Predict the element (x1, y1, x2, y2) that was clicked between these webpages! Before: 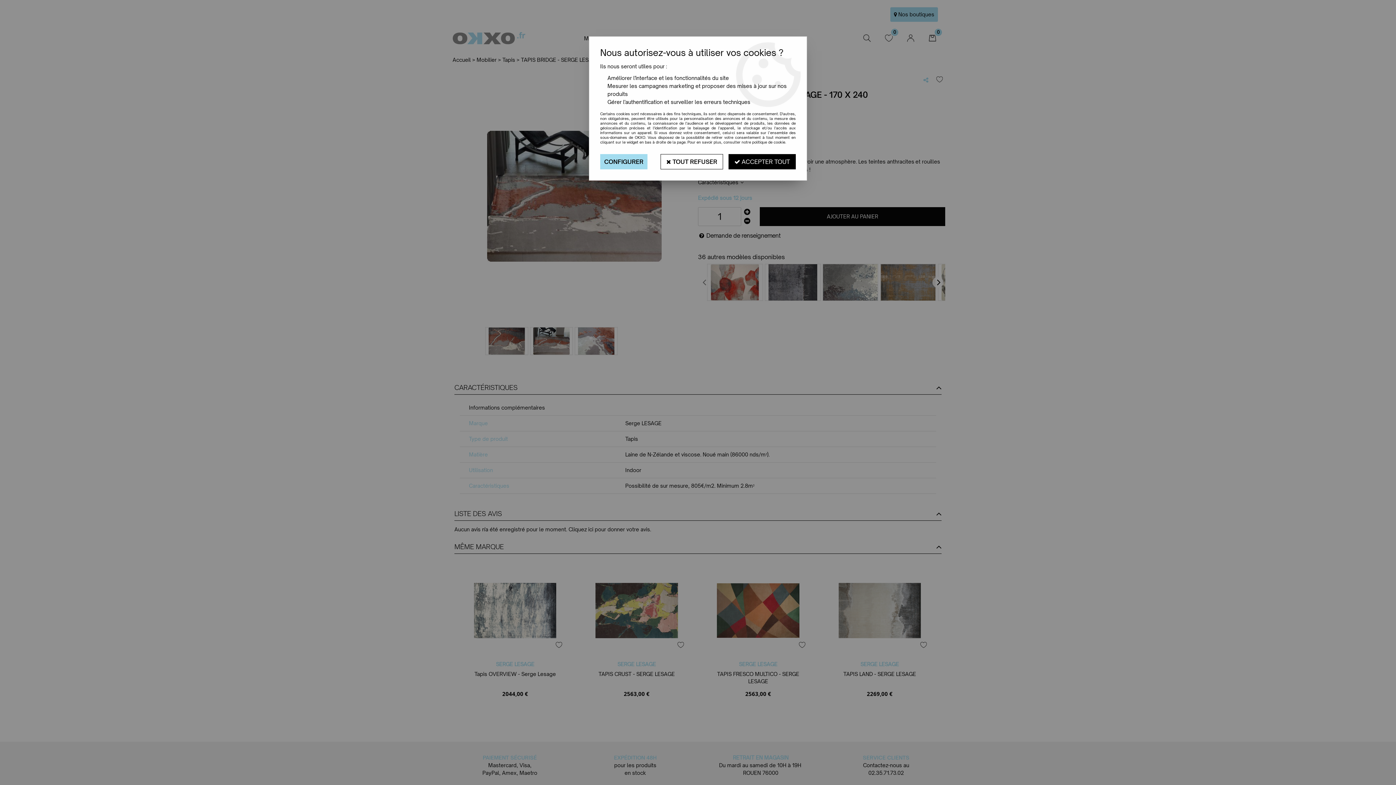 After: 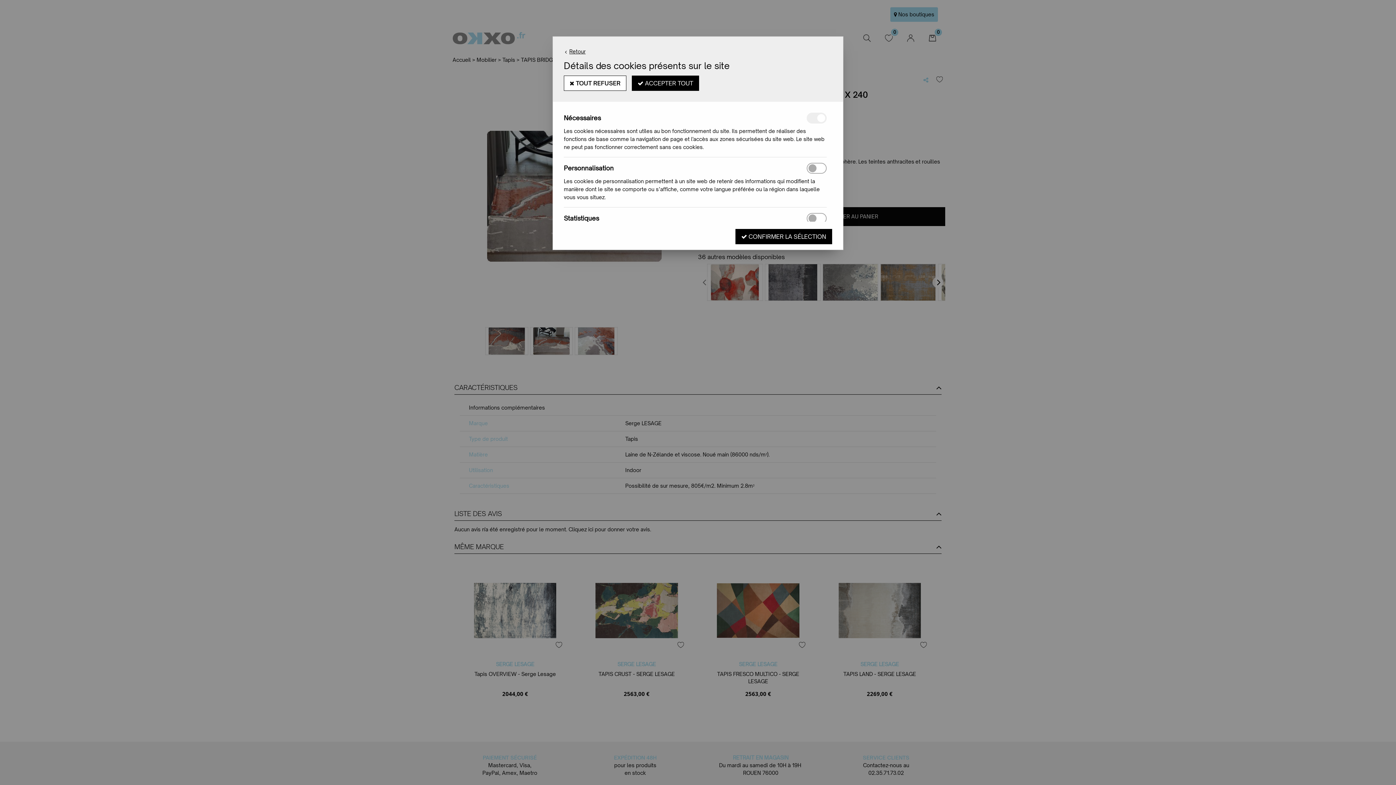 Action: label: CONFIGURER bbox: (600, 154, 647, 169)